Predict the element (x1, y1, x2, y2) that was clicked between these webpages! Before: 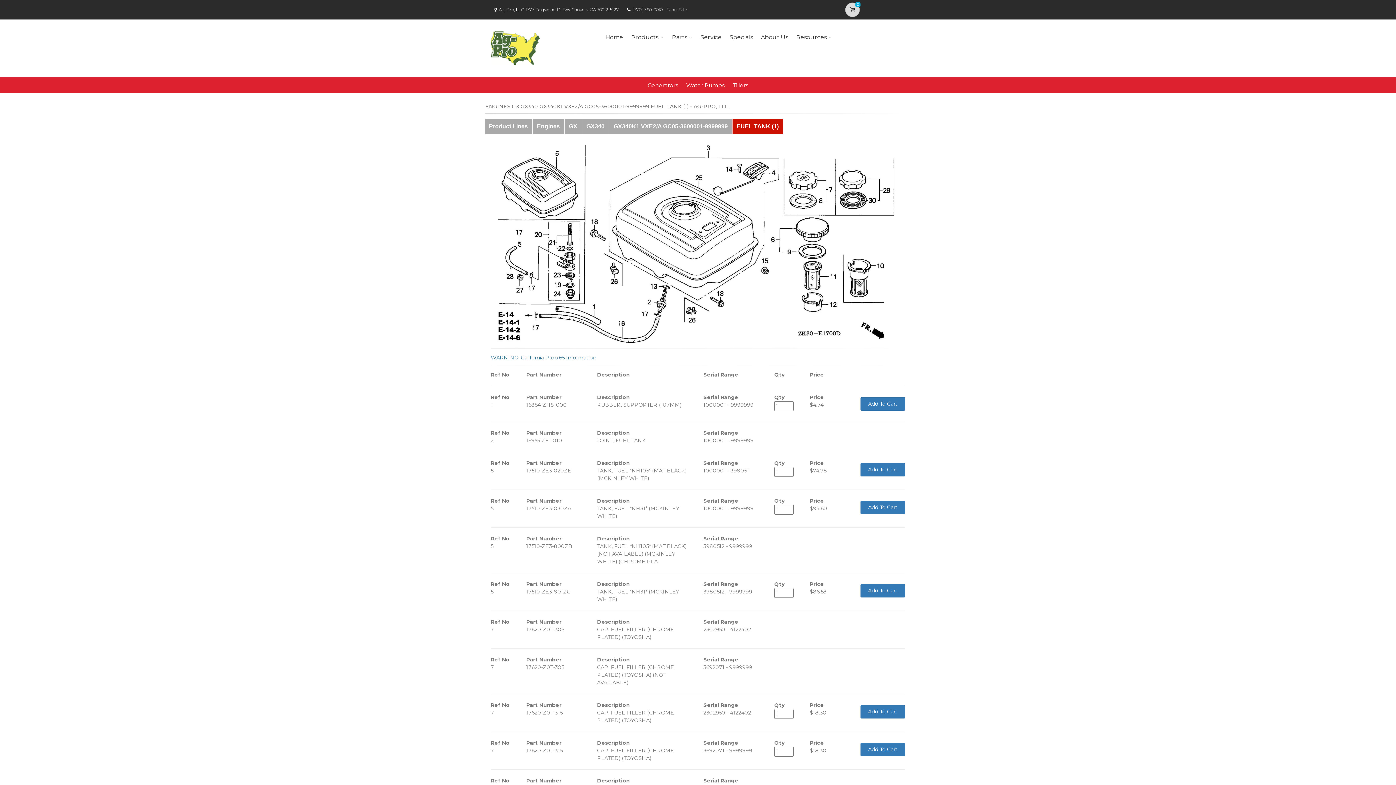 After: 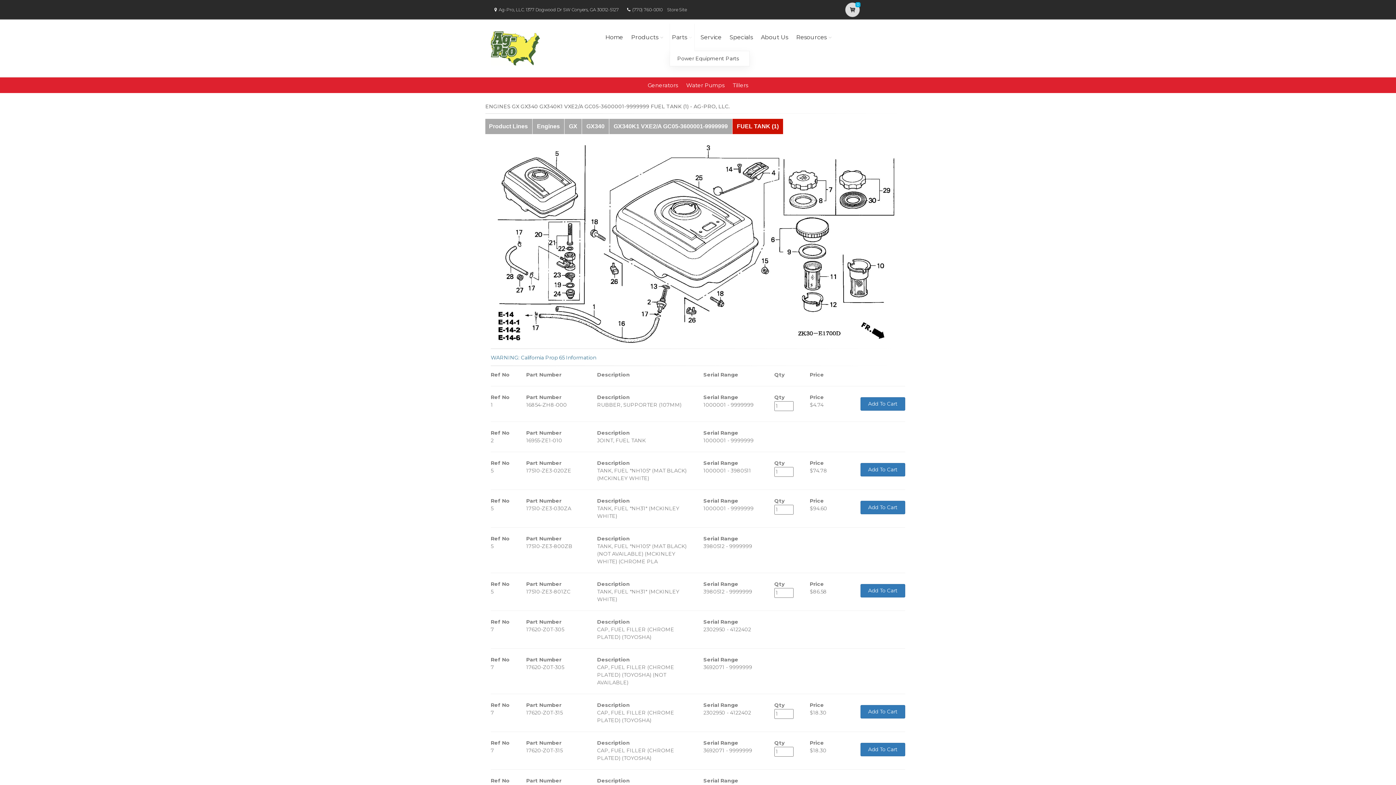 Action: label: Parts bbox: (669, 23, 694, 51)